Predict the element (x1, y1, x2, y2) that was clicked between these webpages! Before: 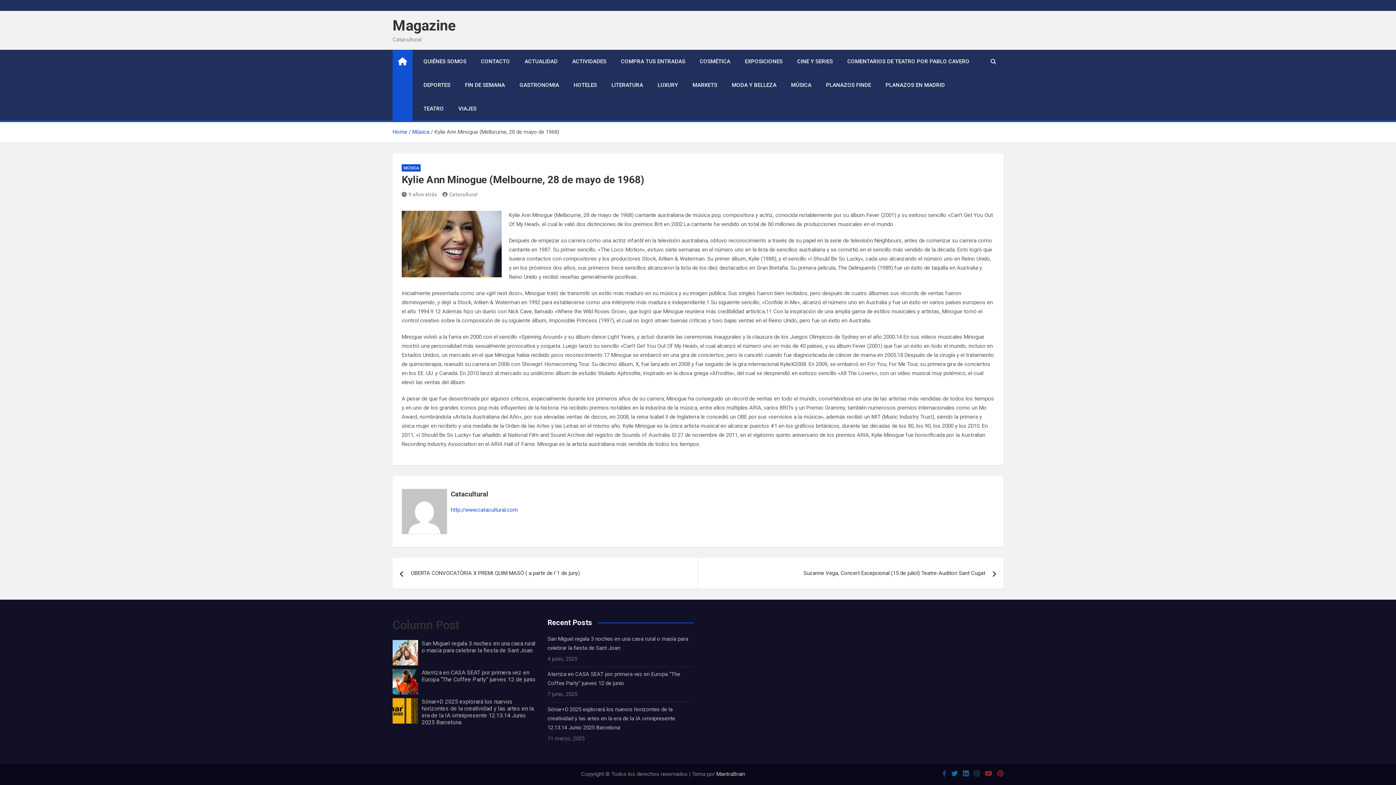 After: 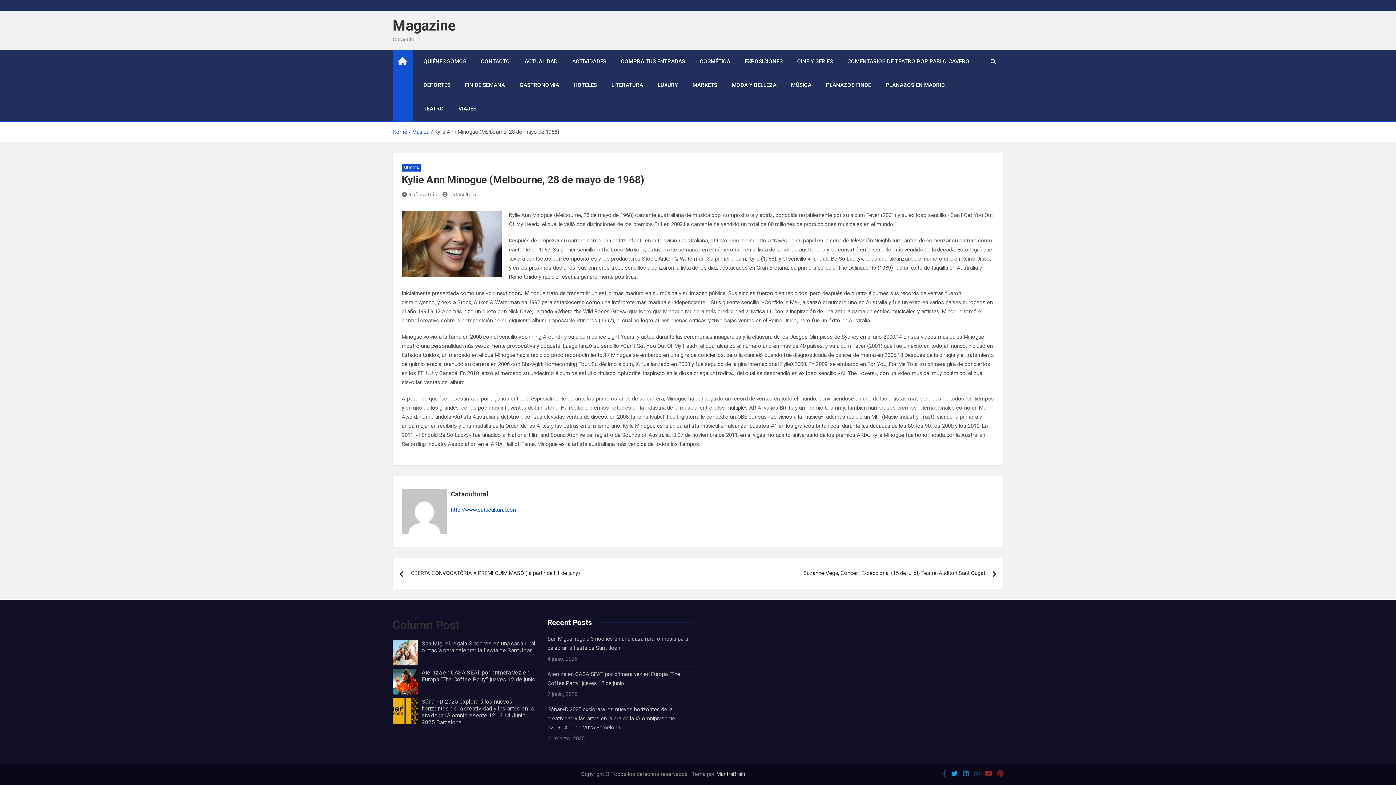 Action: bbox: (951, 770, 958, 777)